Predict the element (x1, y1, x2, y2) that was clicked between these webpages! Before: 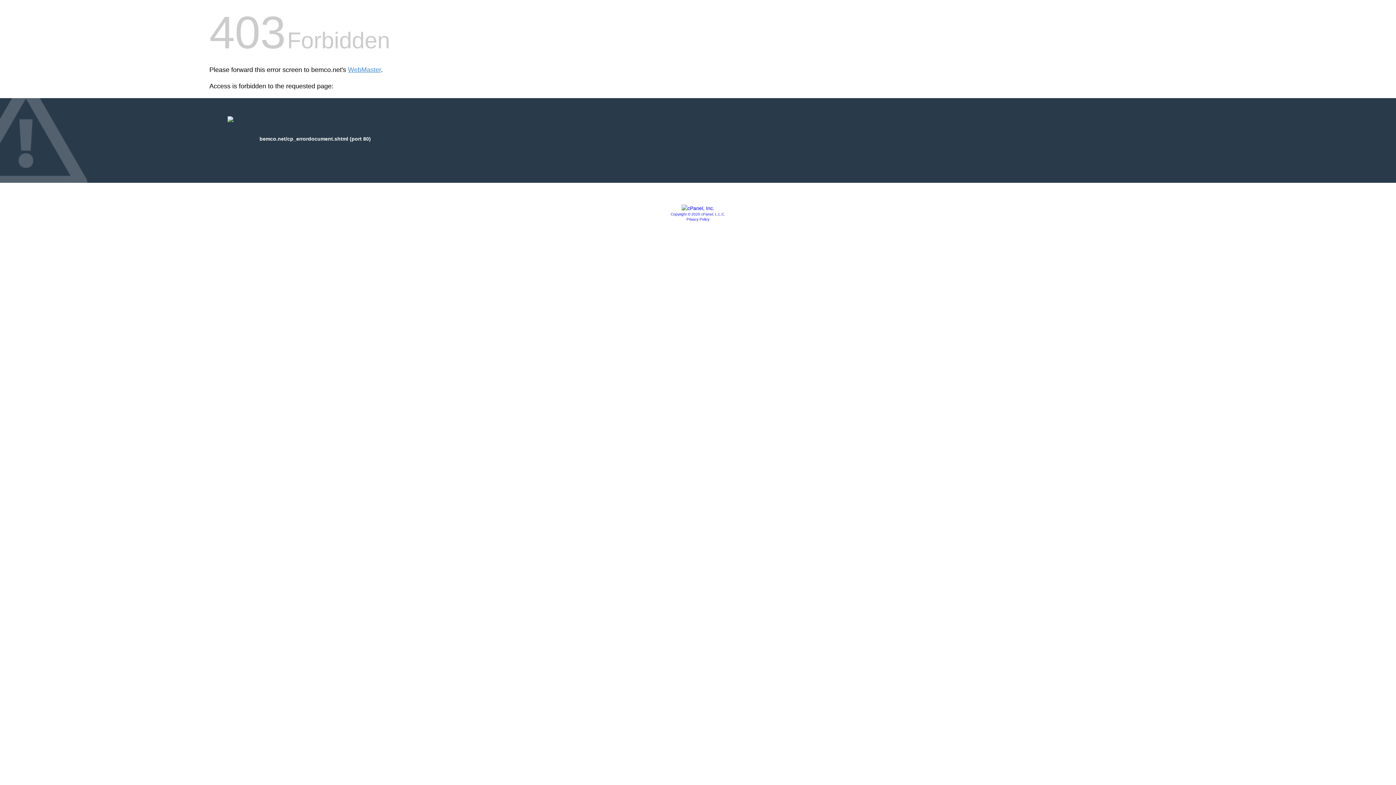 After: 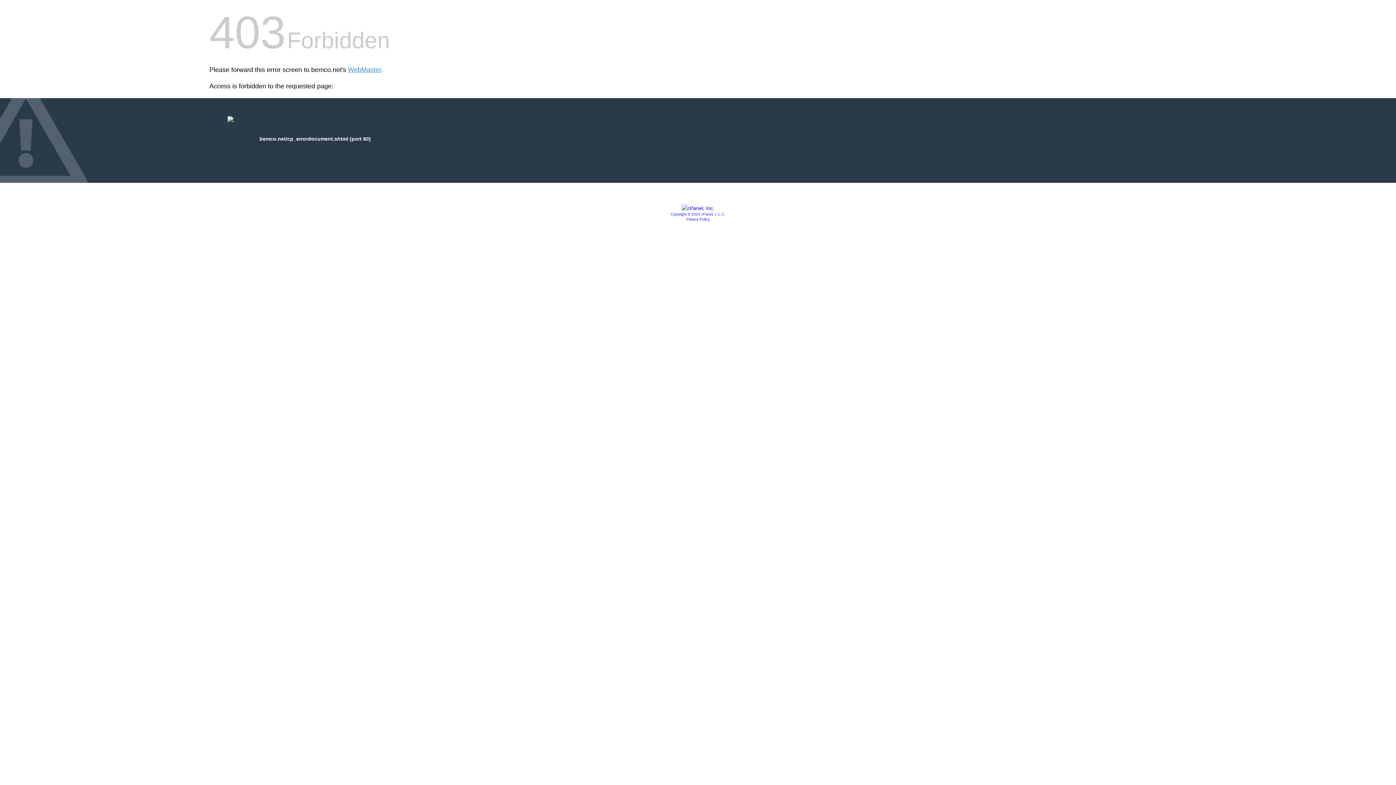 Action: bbox: (670, 212, 725, 216) label: Copyright © 2020 cPanel, L.L.C.